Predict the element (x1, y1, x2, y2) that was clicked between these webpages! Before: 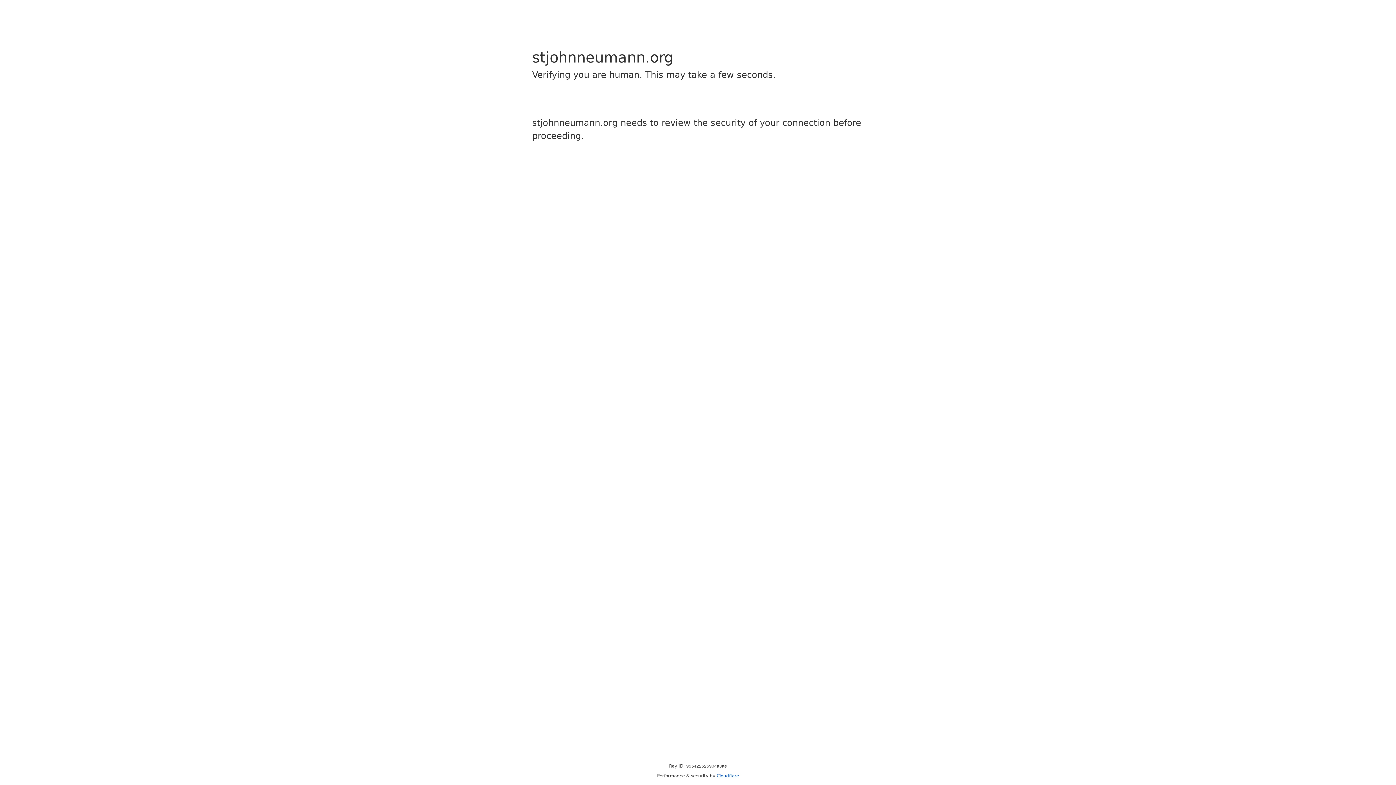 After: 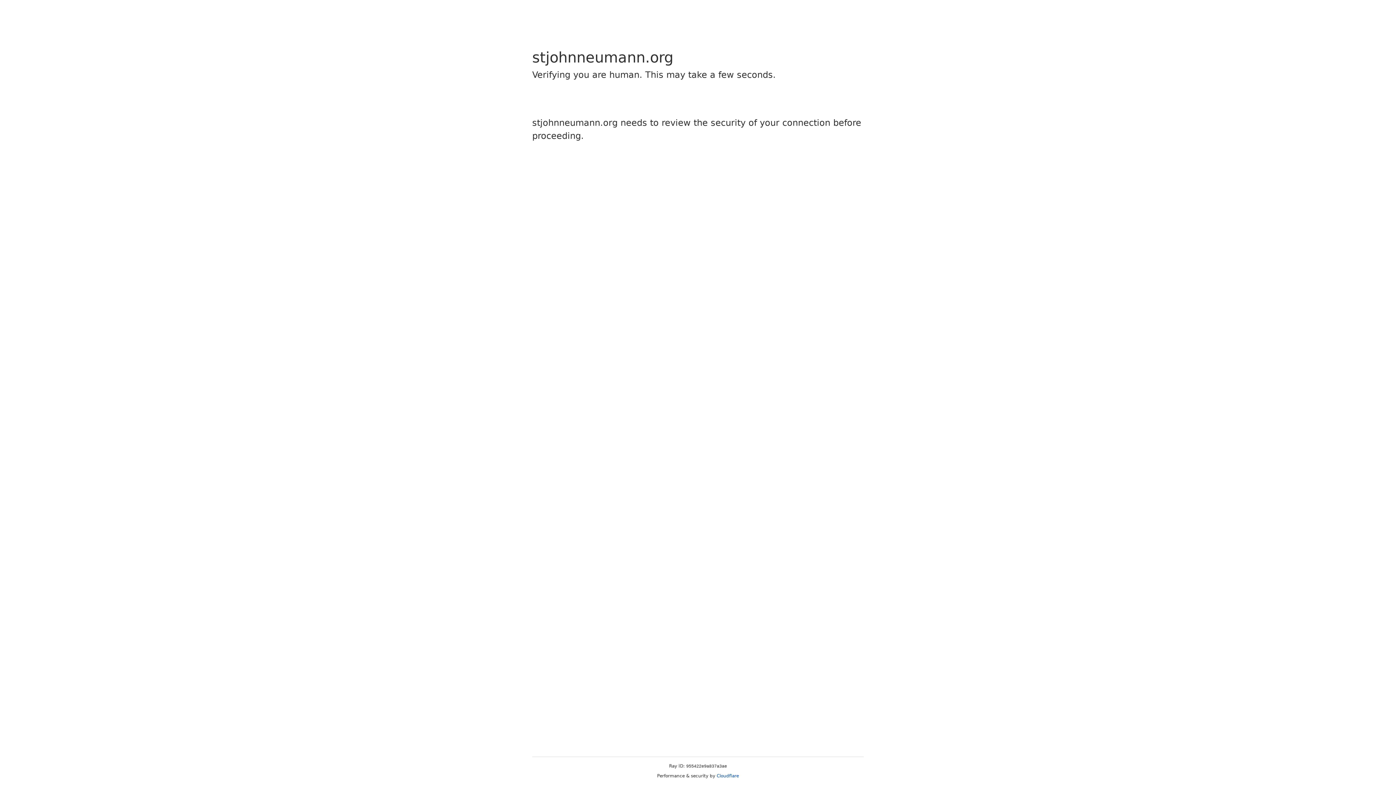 Action: bbox: (716, 773, 739, 778) label: Cloudflare